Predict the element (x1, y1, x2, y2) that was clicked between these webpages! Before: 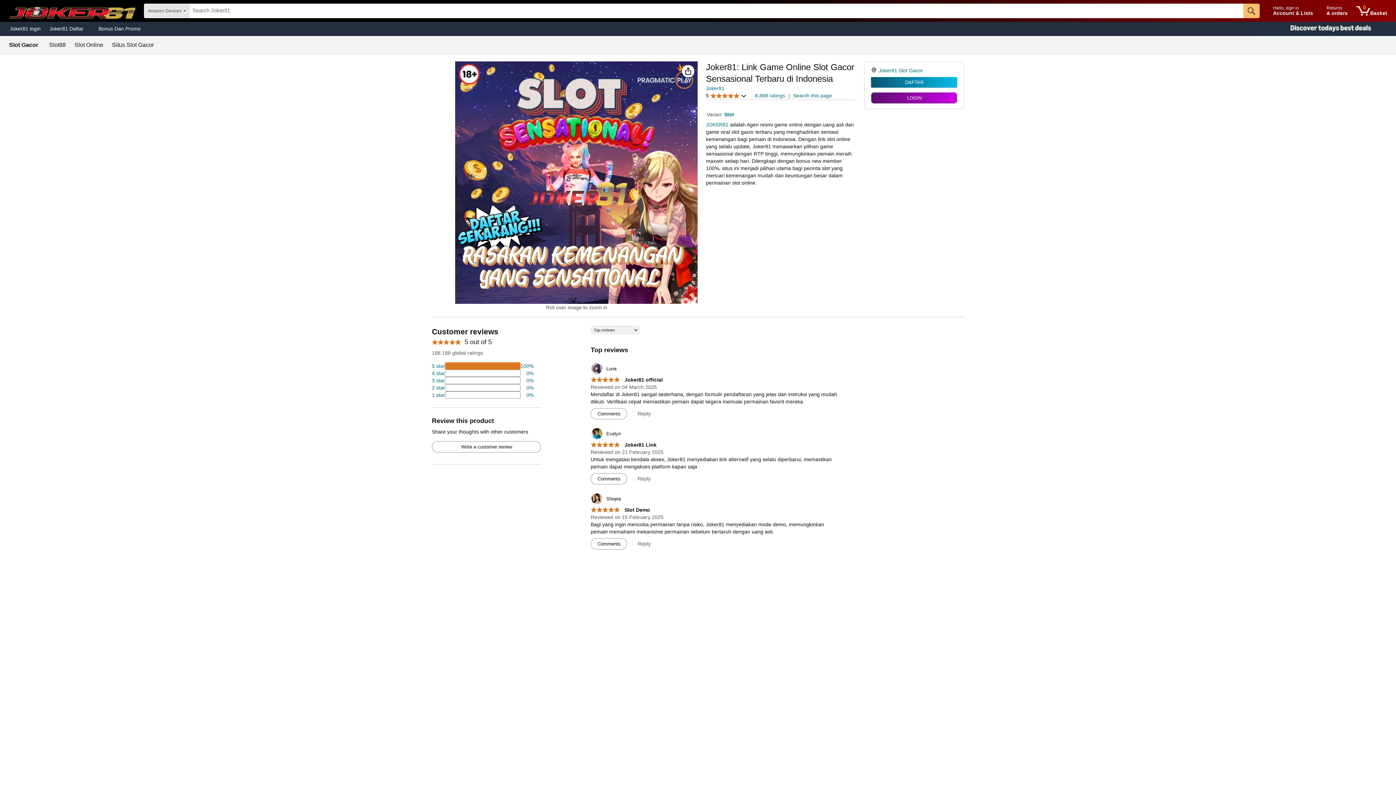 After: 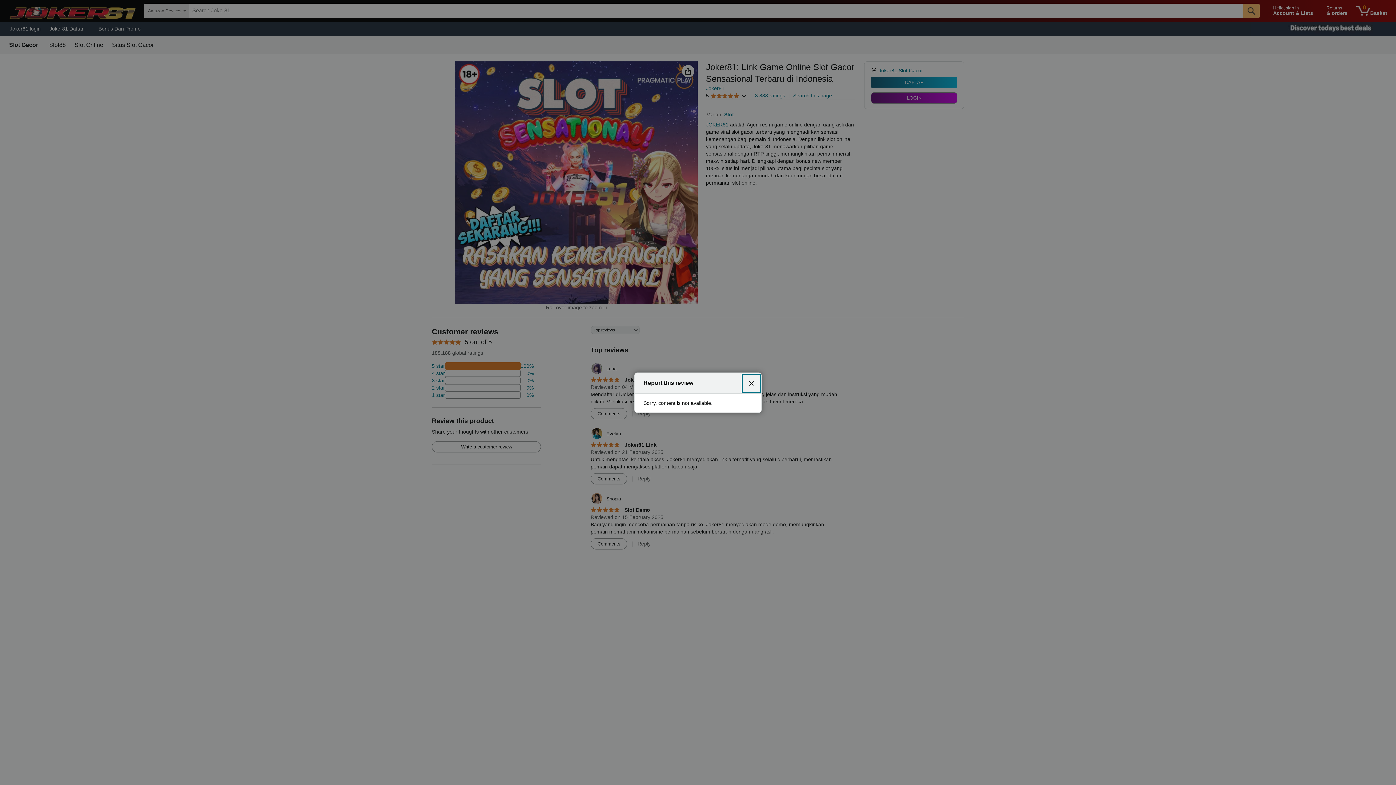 Action: bbox: (637, 541, 650, 547) label: Reply